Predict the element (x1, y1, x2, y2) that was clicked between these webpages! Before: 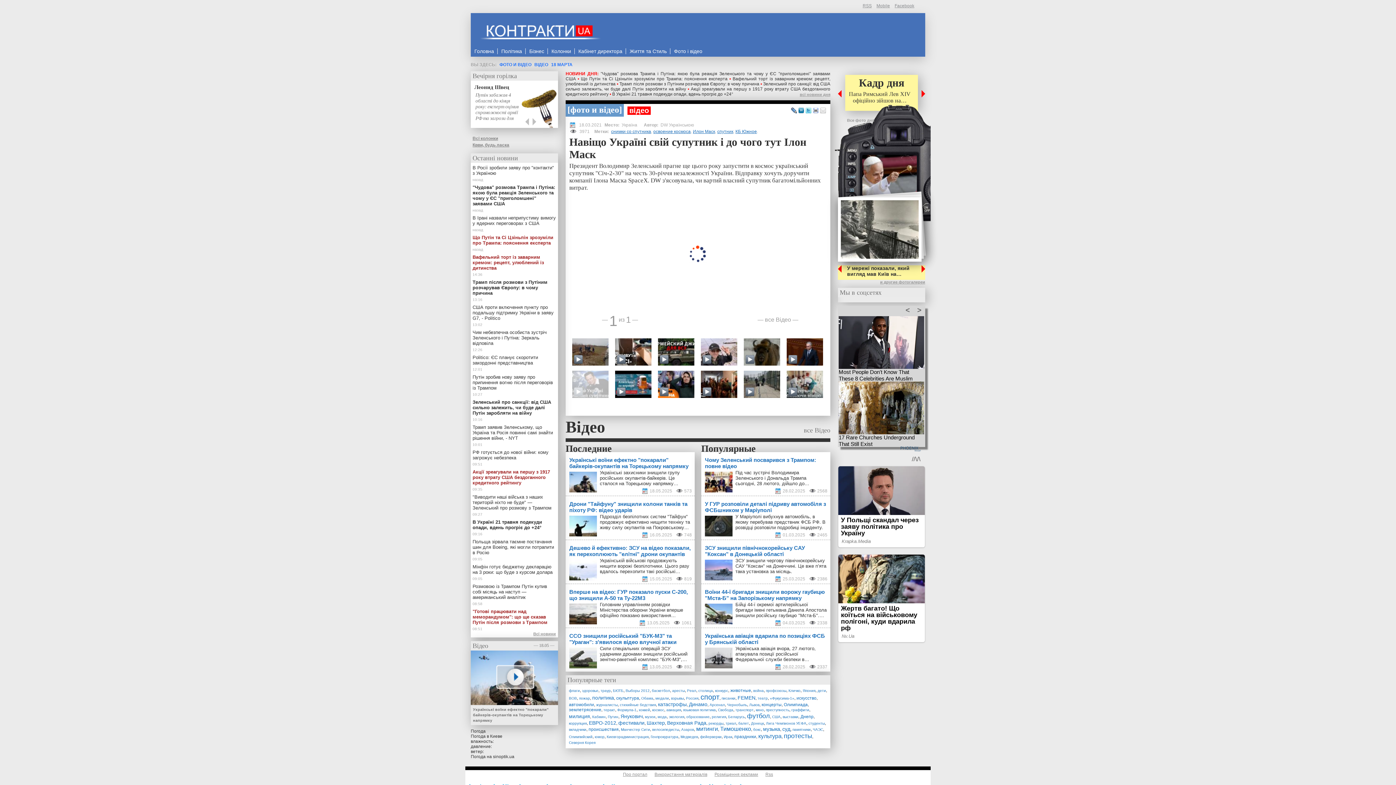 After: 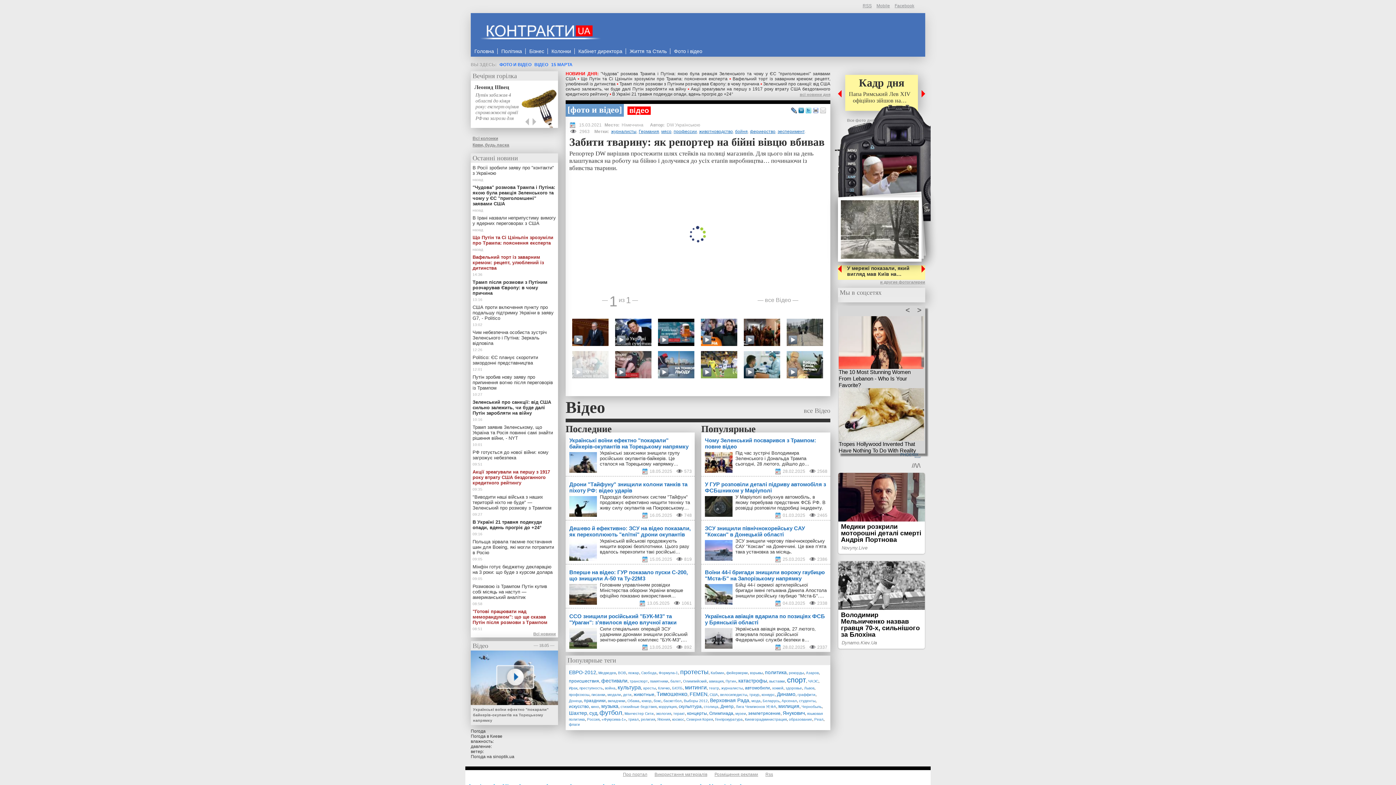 Action: bbox: (786, 370, 823, 398)